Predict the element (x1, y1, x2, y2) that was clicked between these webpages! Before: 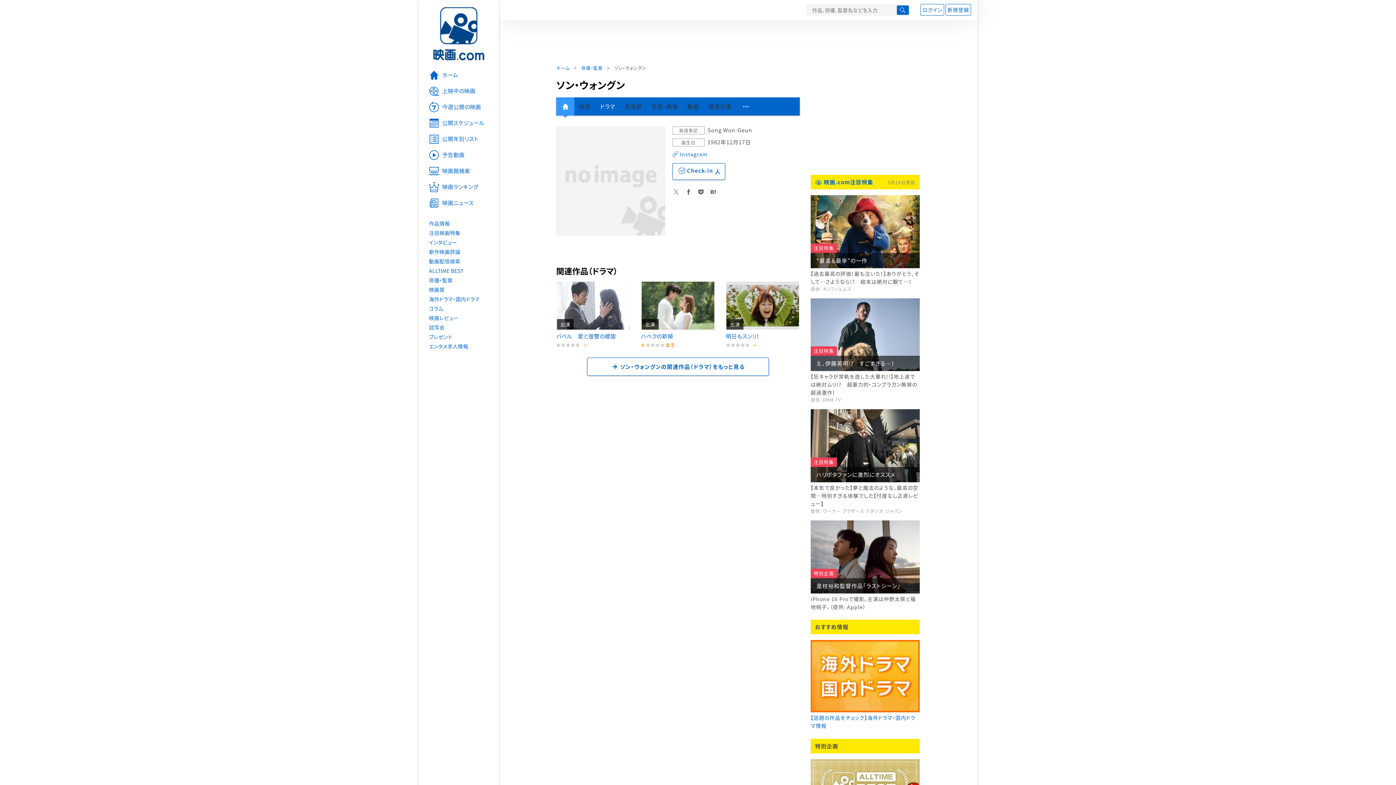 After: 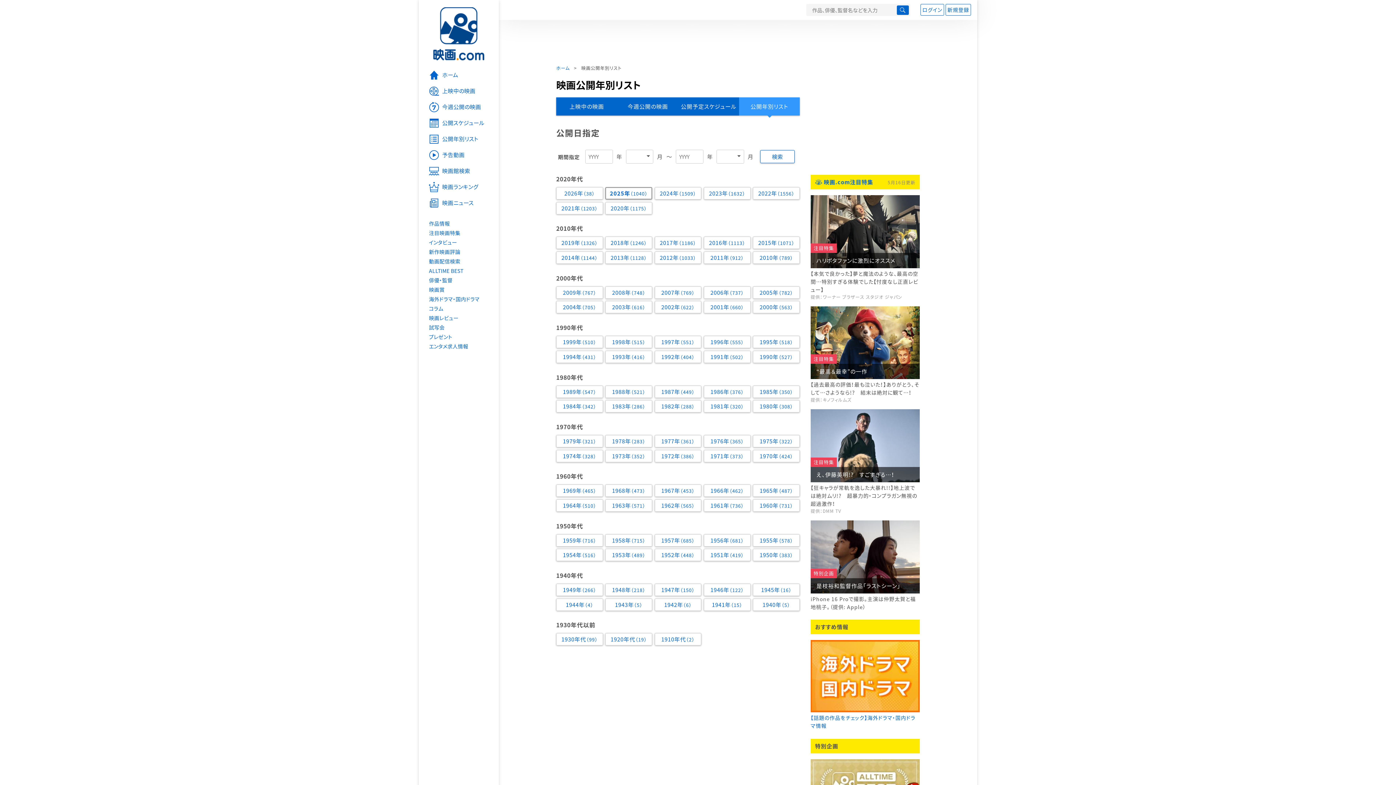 Action: label: 公開年別リスト bbox: (418, 131, 498, 147)